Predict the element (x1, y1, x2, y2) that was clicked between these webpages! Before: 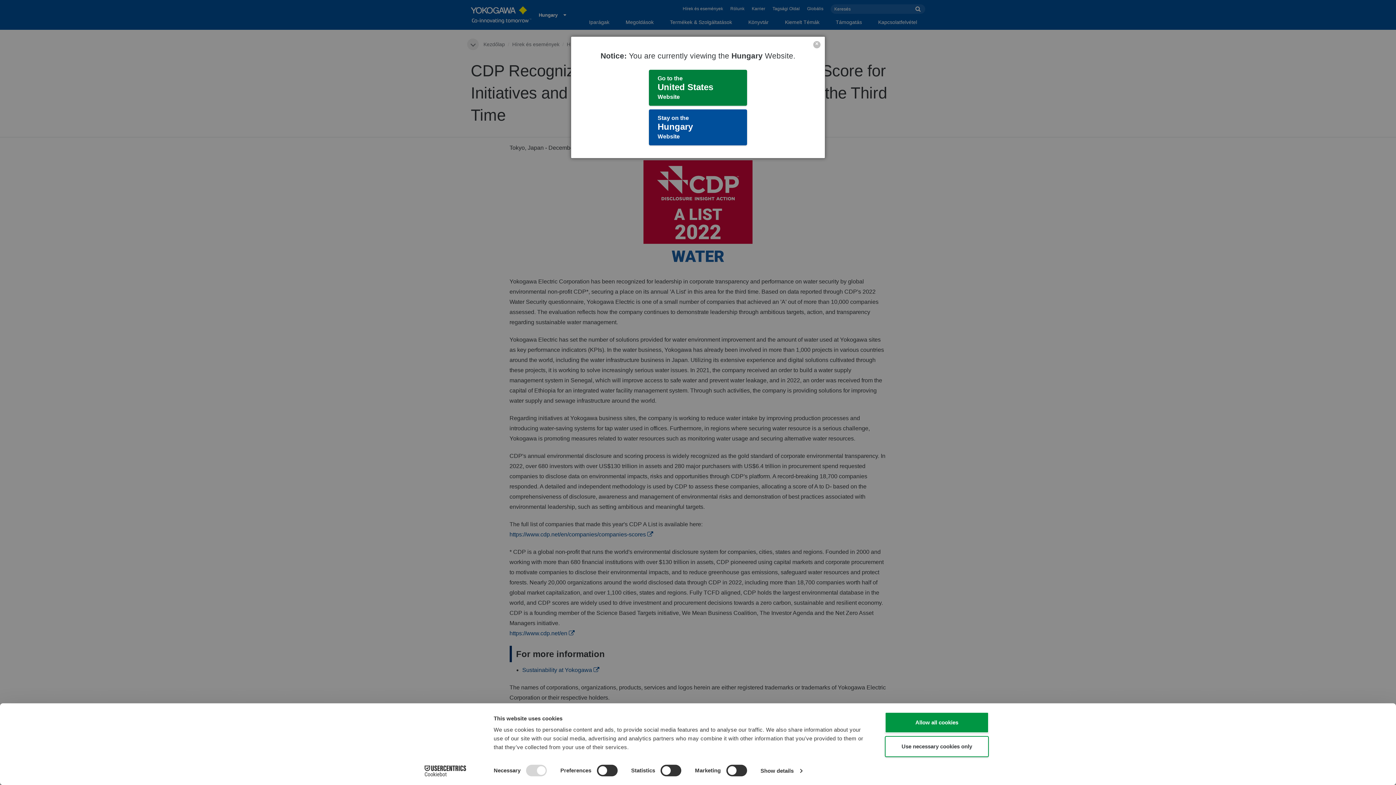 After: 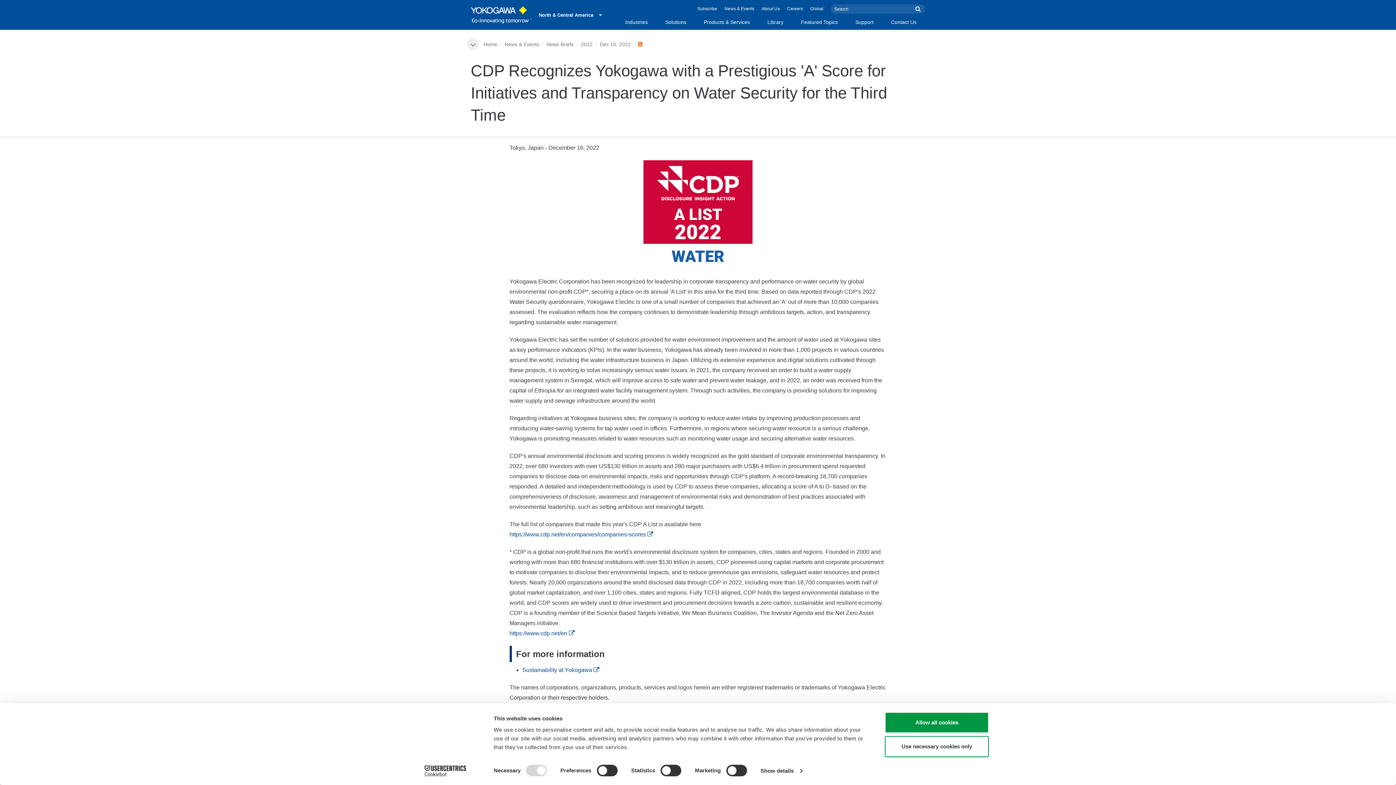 Action: label: Go to the
United States
Website bbox: (649, 69, 747, 105)